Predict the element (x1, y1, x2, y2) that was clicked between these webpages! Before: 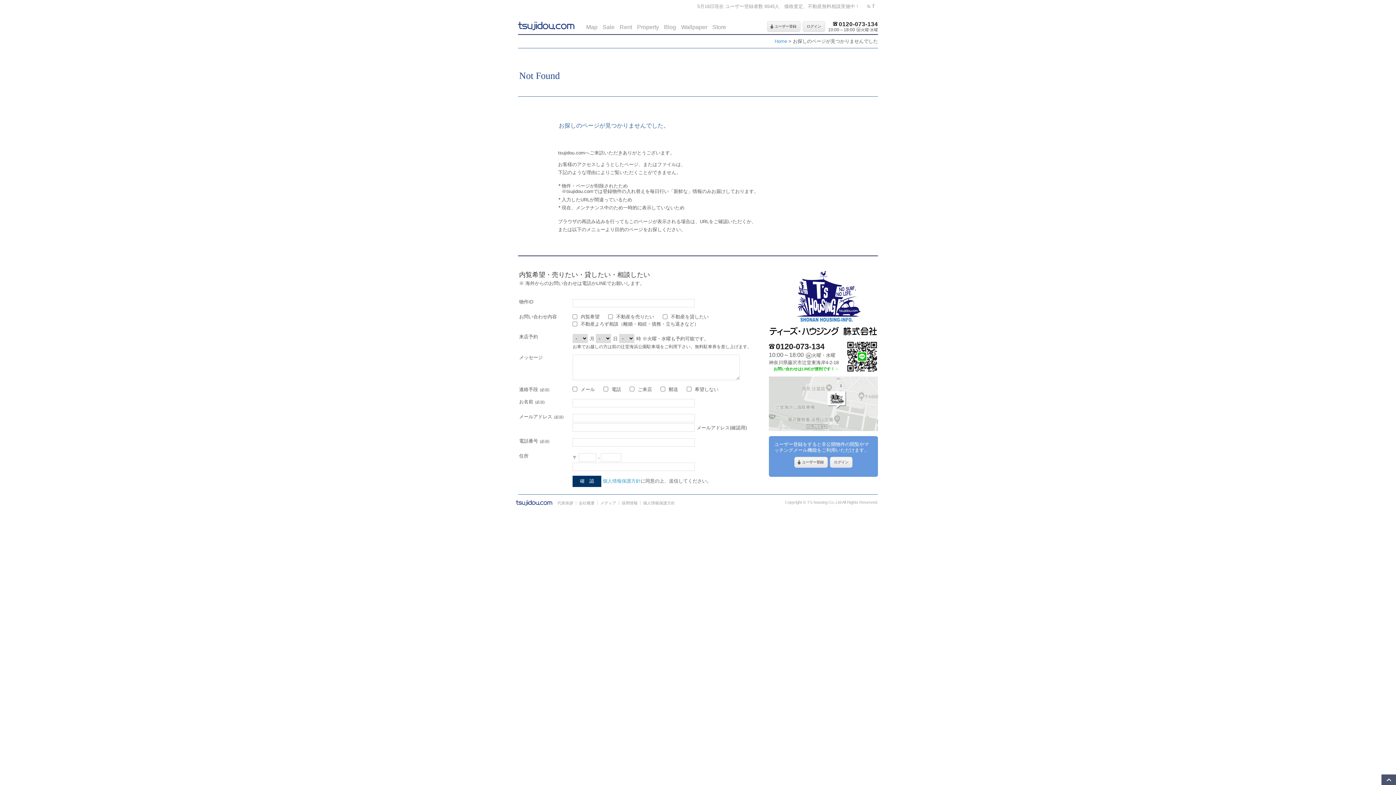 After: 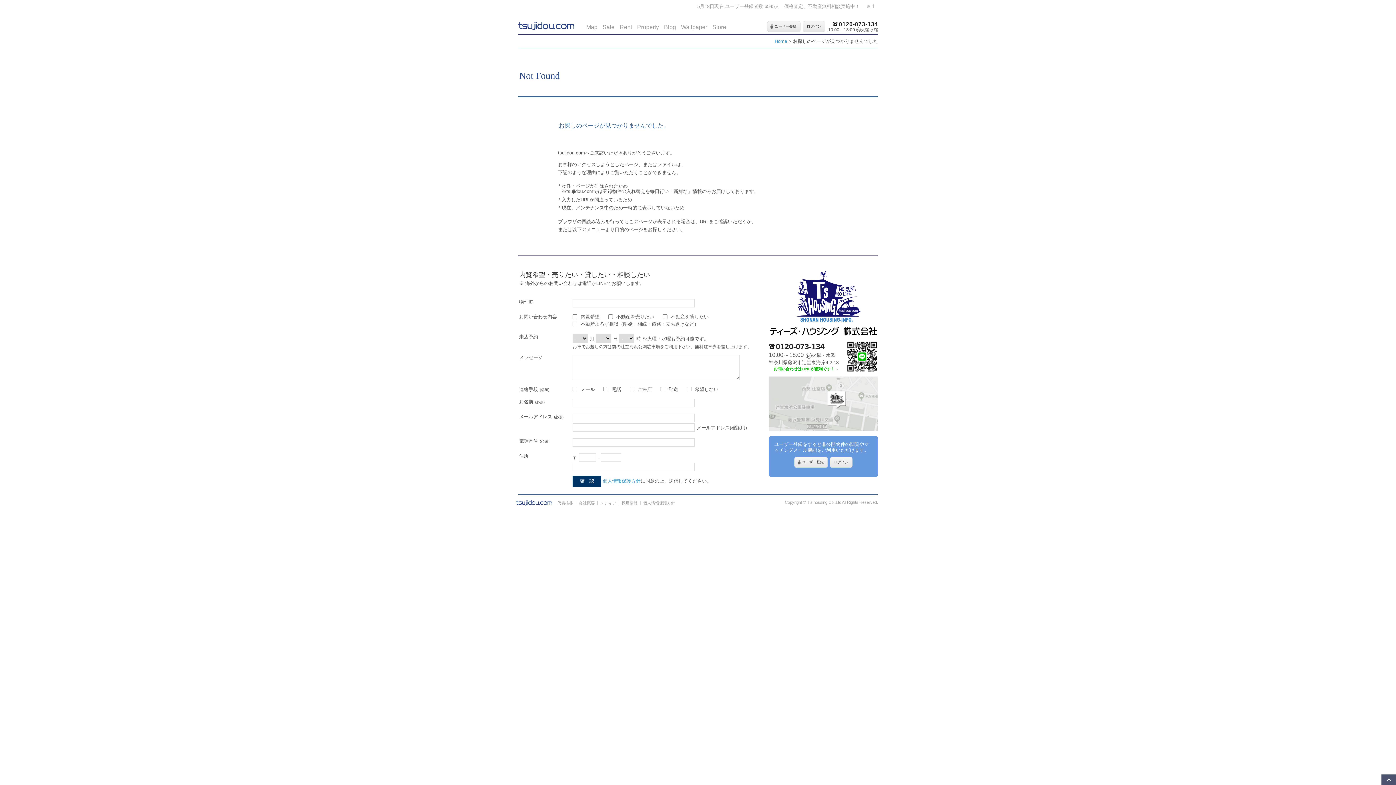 Action: bbox: (843, 369, 878, 375)